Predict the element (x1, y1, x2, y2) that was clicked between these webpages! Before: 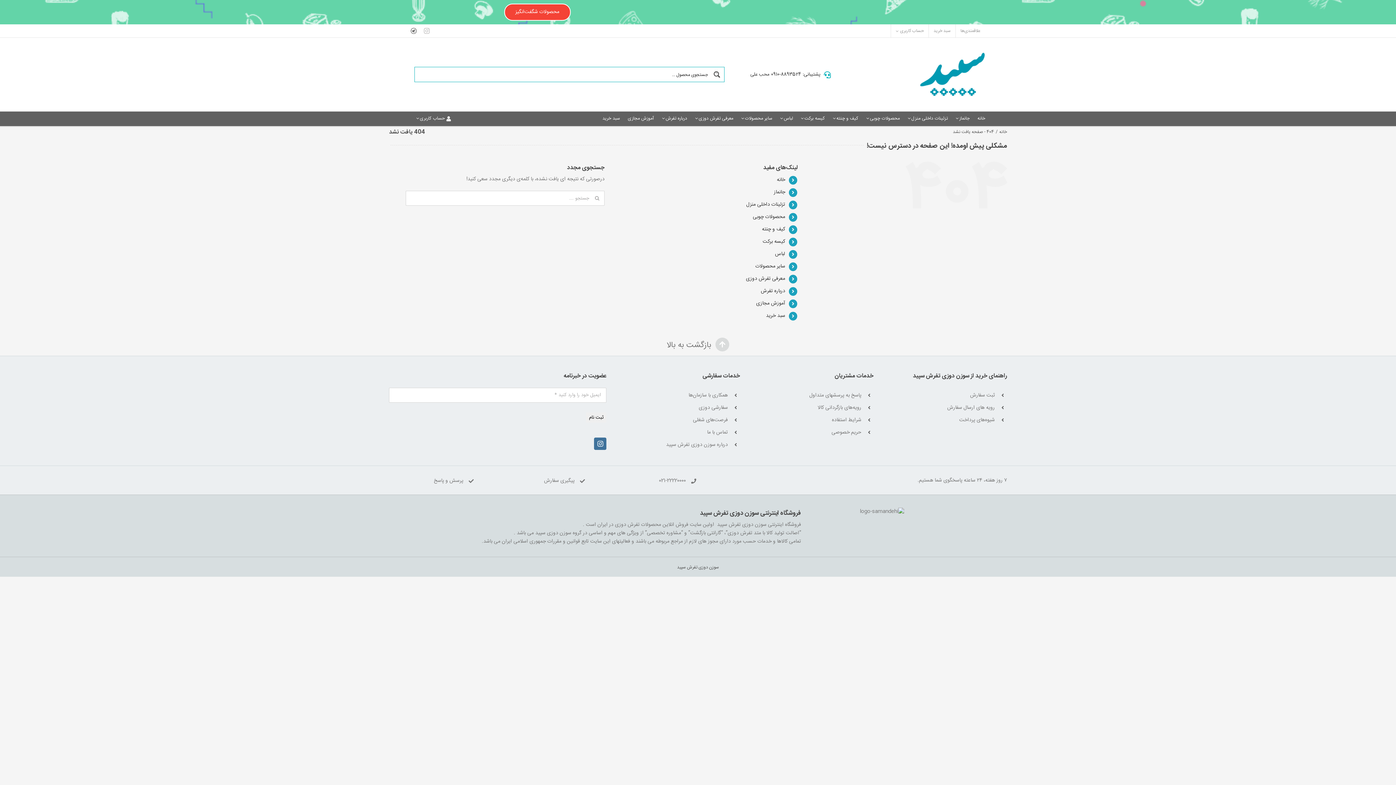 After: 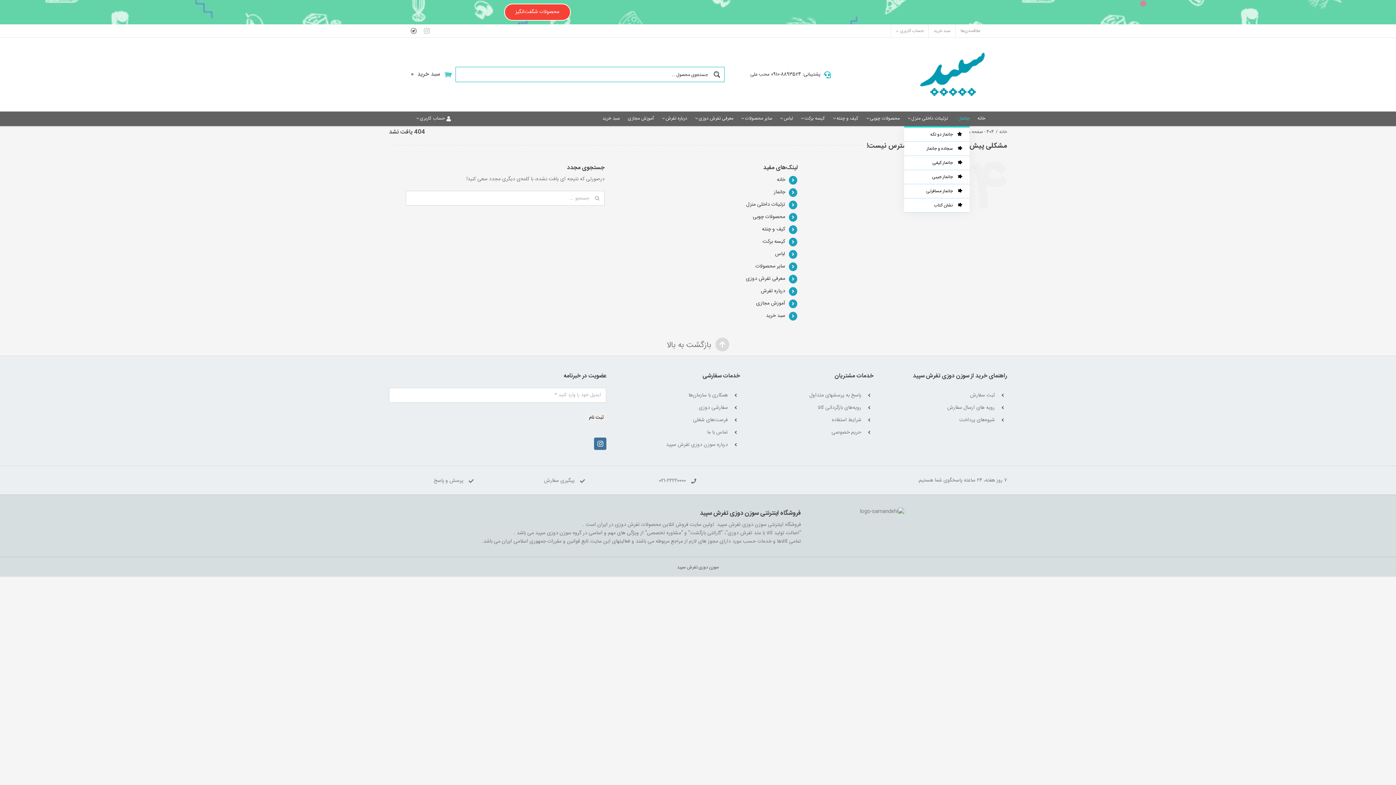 Action: label: جانماز bbox: (956, 111, 969, 126)